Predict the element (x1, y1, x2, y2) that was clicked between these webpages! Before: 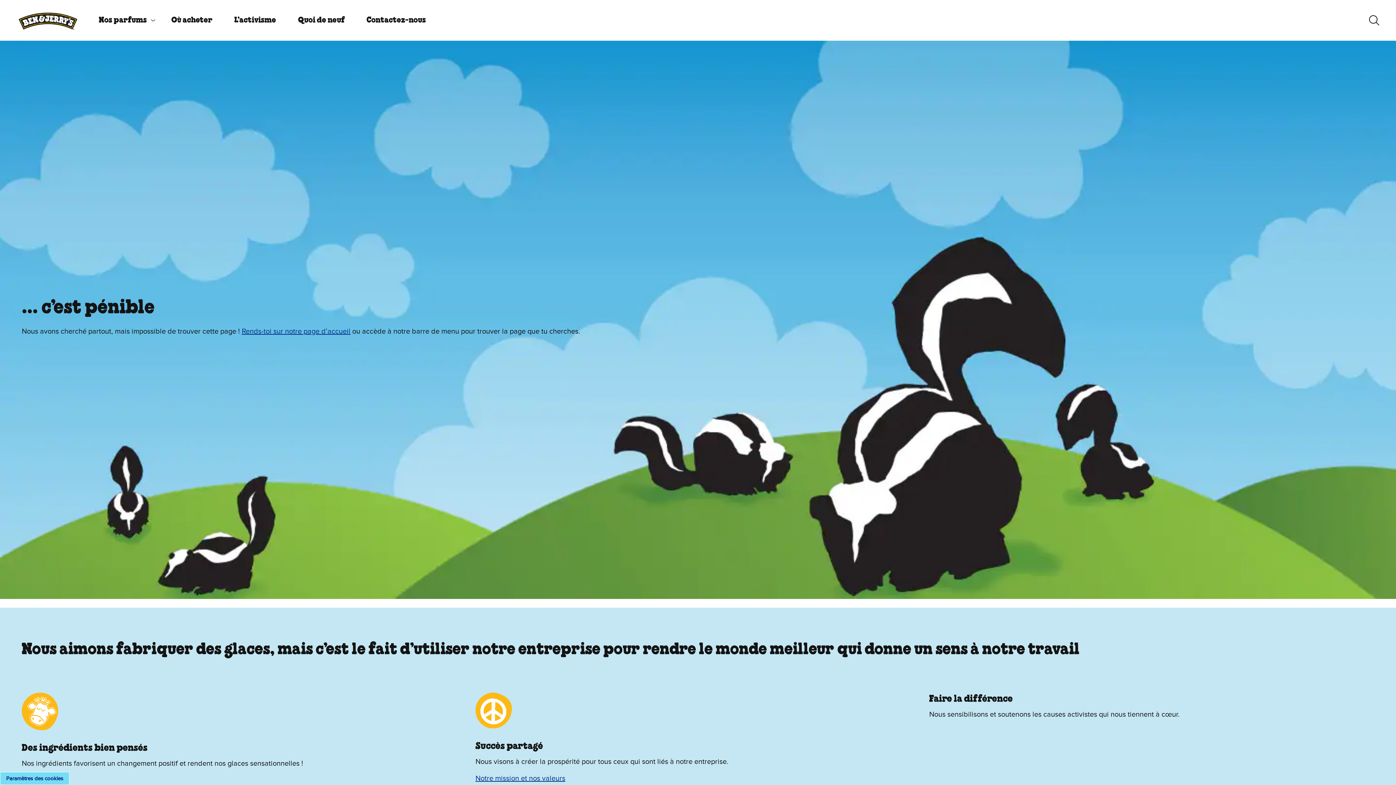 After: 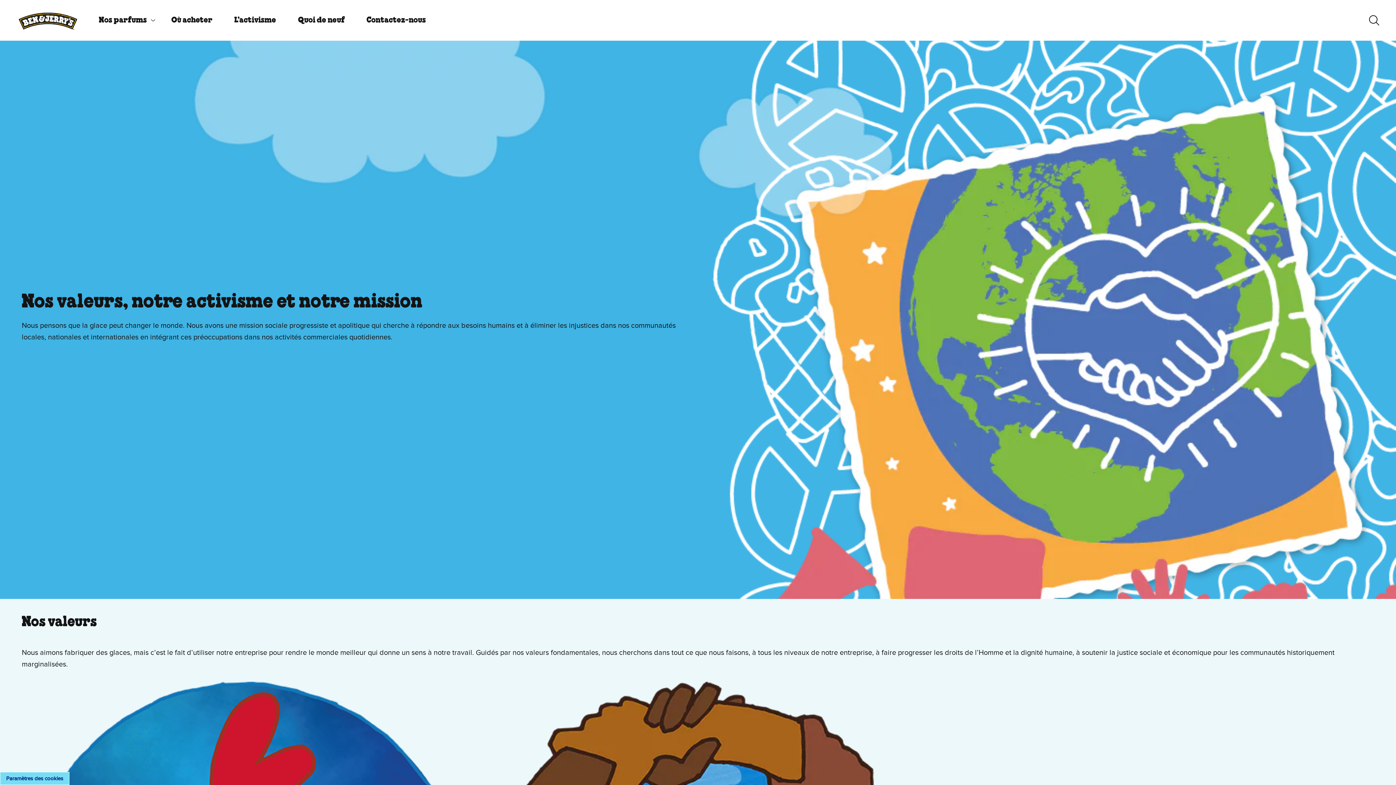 Action: bbox: (475, 773, 565, 783) label: Notre mission et nos valeurs